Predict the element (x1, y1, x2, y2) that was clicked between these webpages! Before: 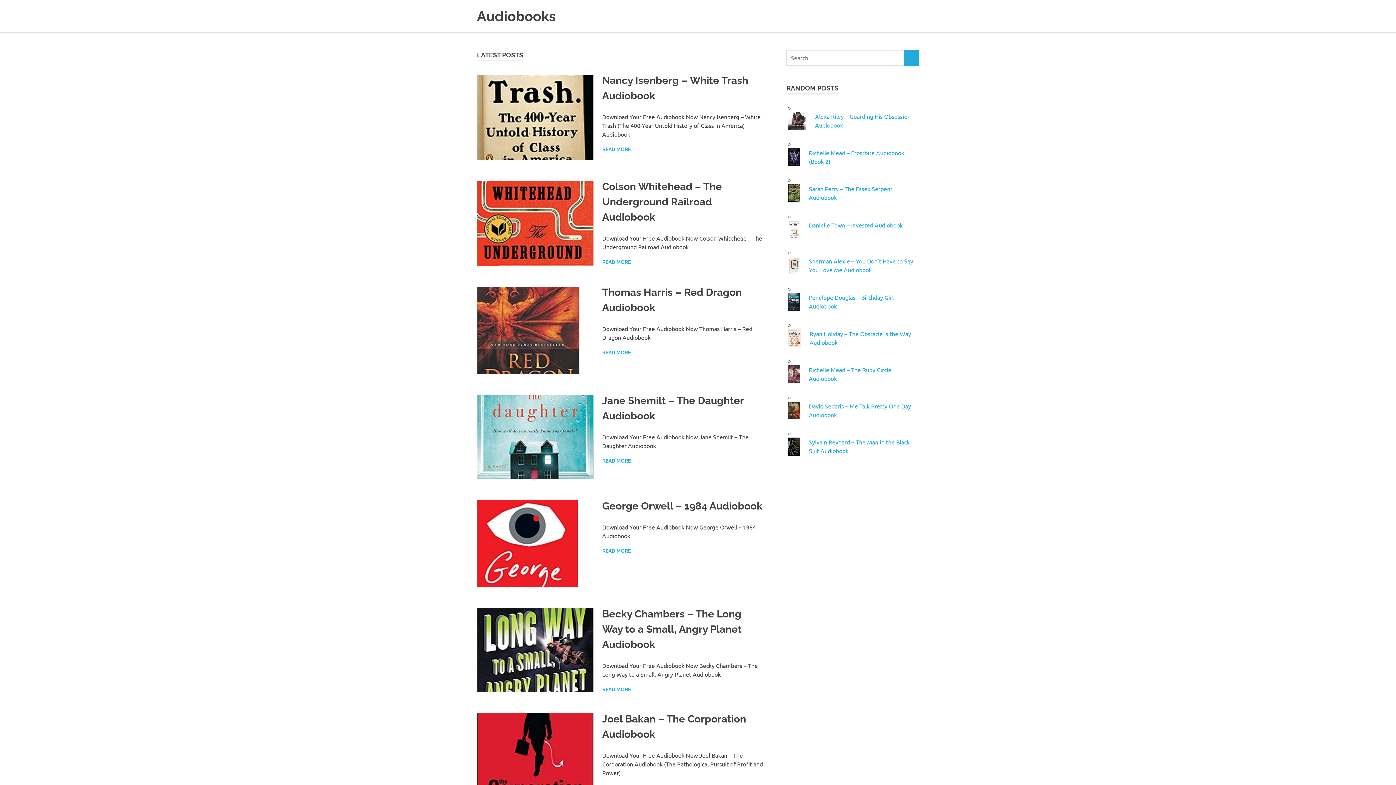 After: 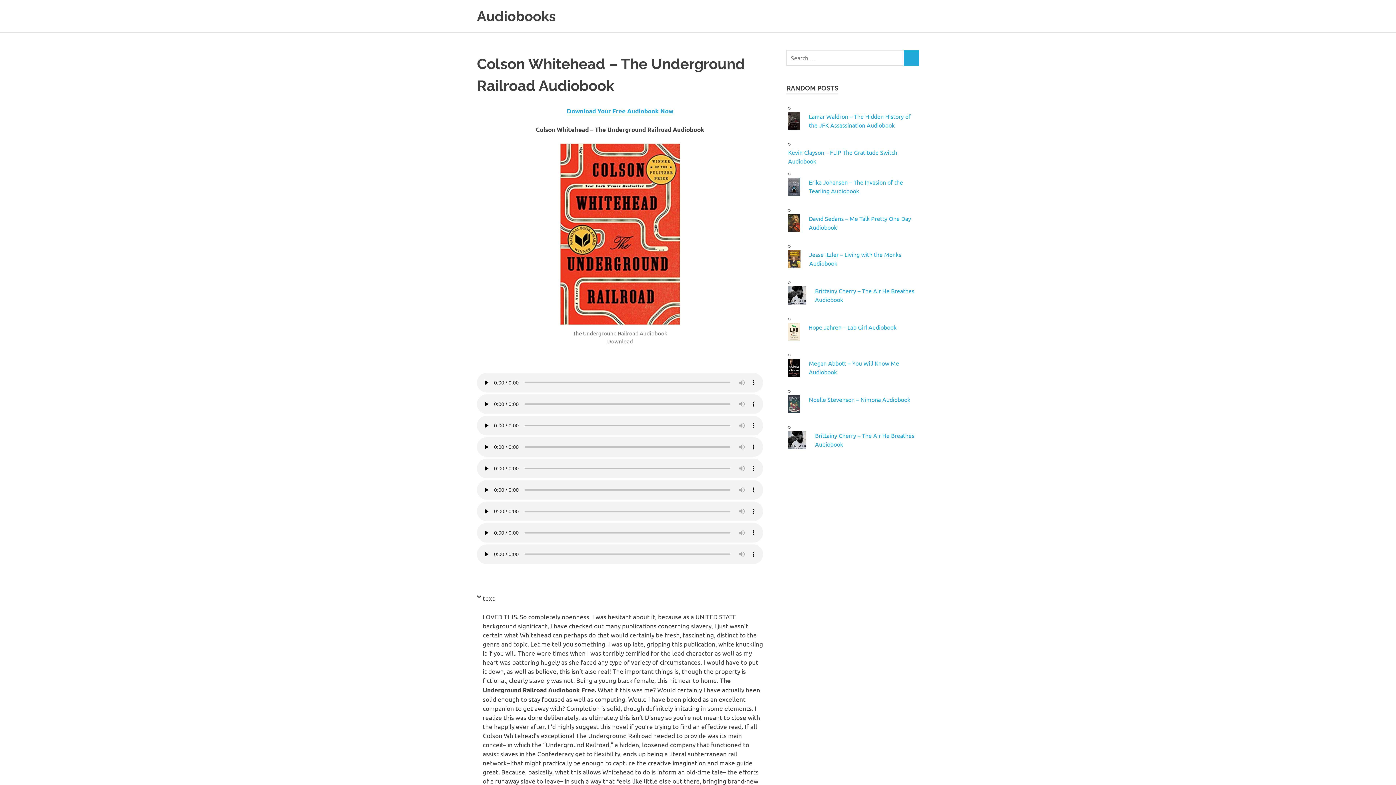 Action: bbox: (602, 258, 631, 266) label: READ MORE